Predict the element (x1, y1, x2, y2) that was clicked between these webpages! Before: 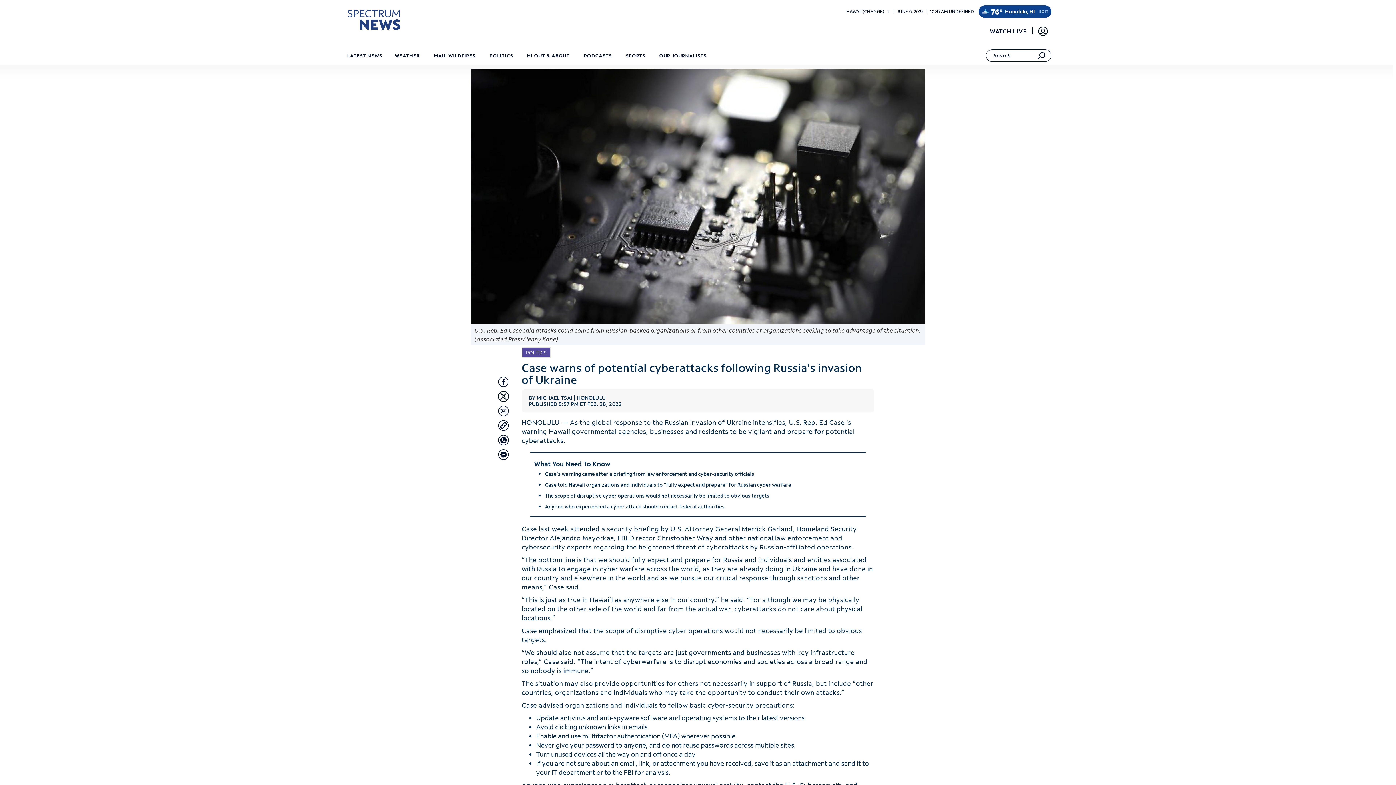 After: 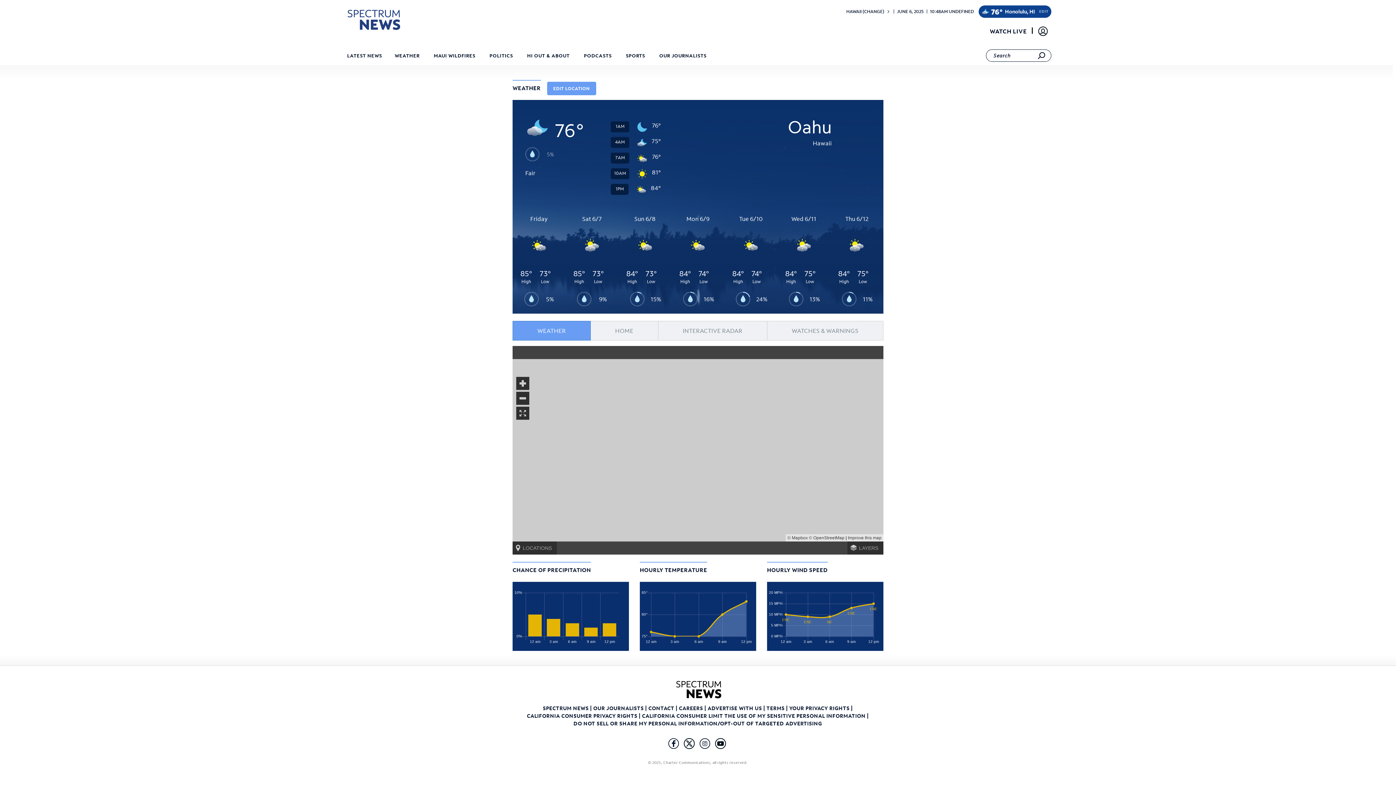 Action: bbox: (981, 7, 989, 15)